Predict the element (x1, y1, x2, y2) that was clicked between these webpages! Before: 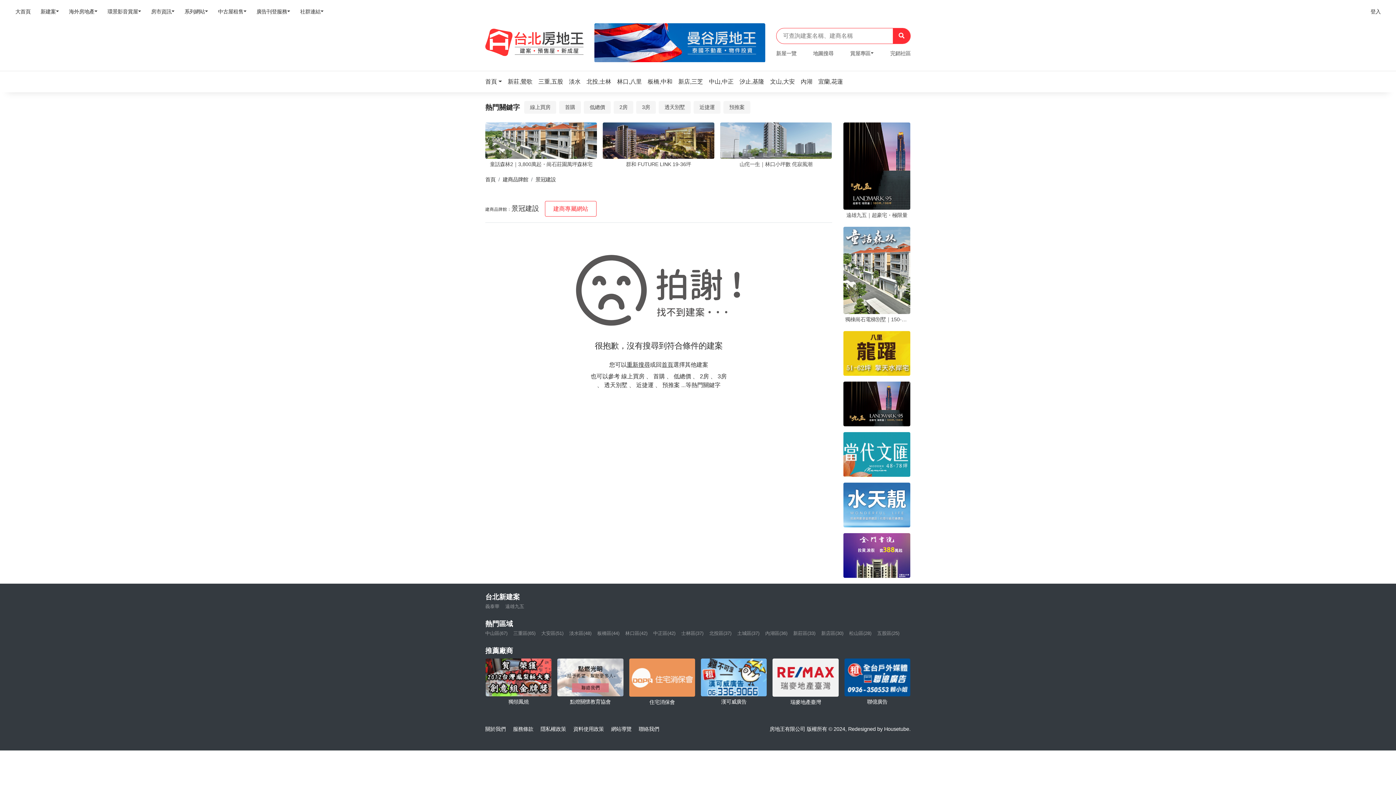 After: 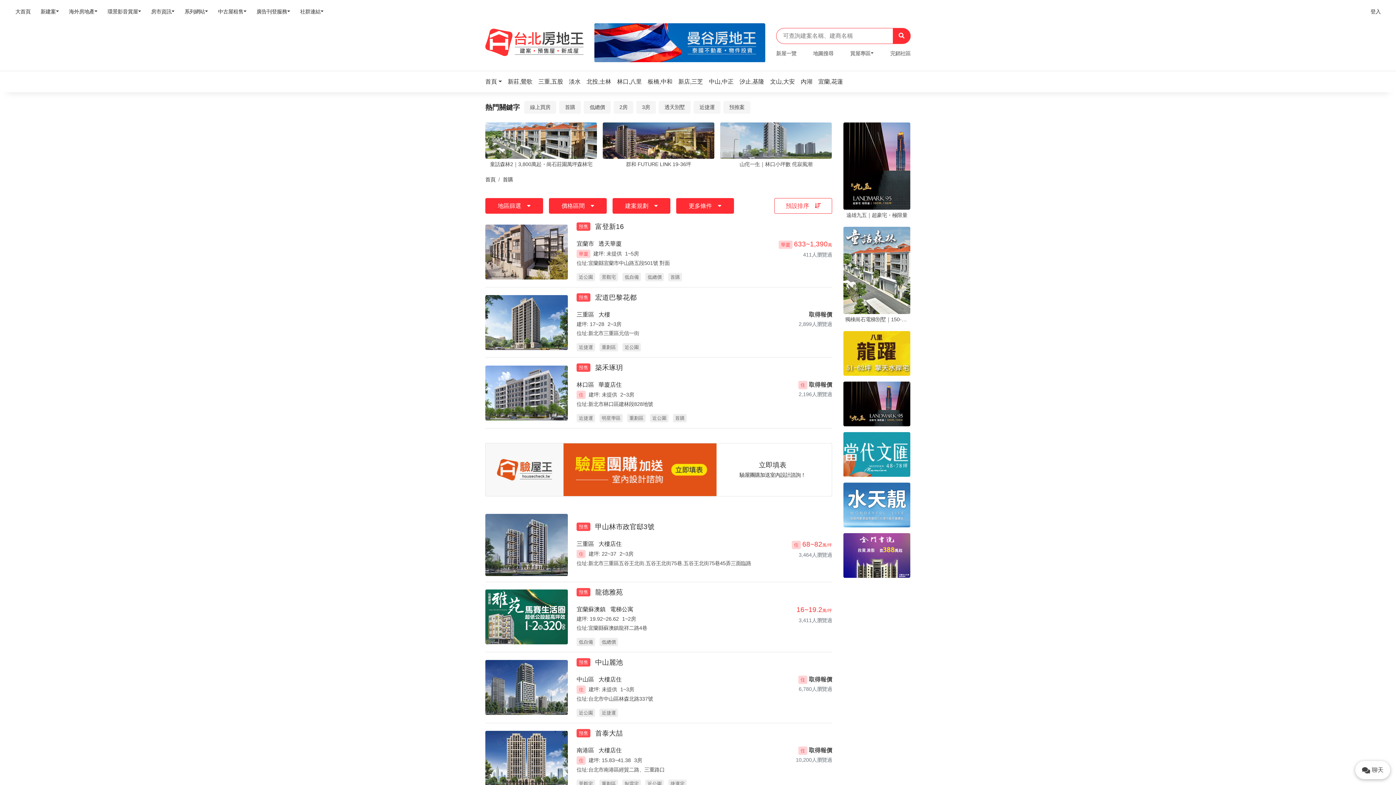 Action: bbox: (653, 373, 673, 379) label: 首購 、 